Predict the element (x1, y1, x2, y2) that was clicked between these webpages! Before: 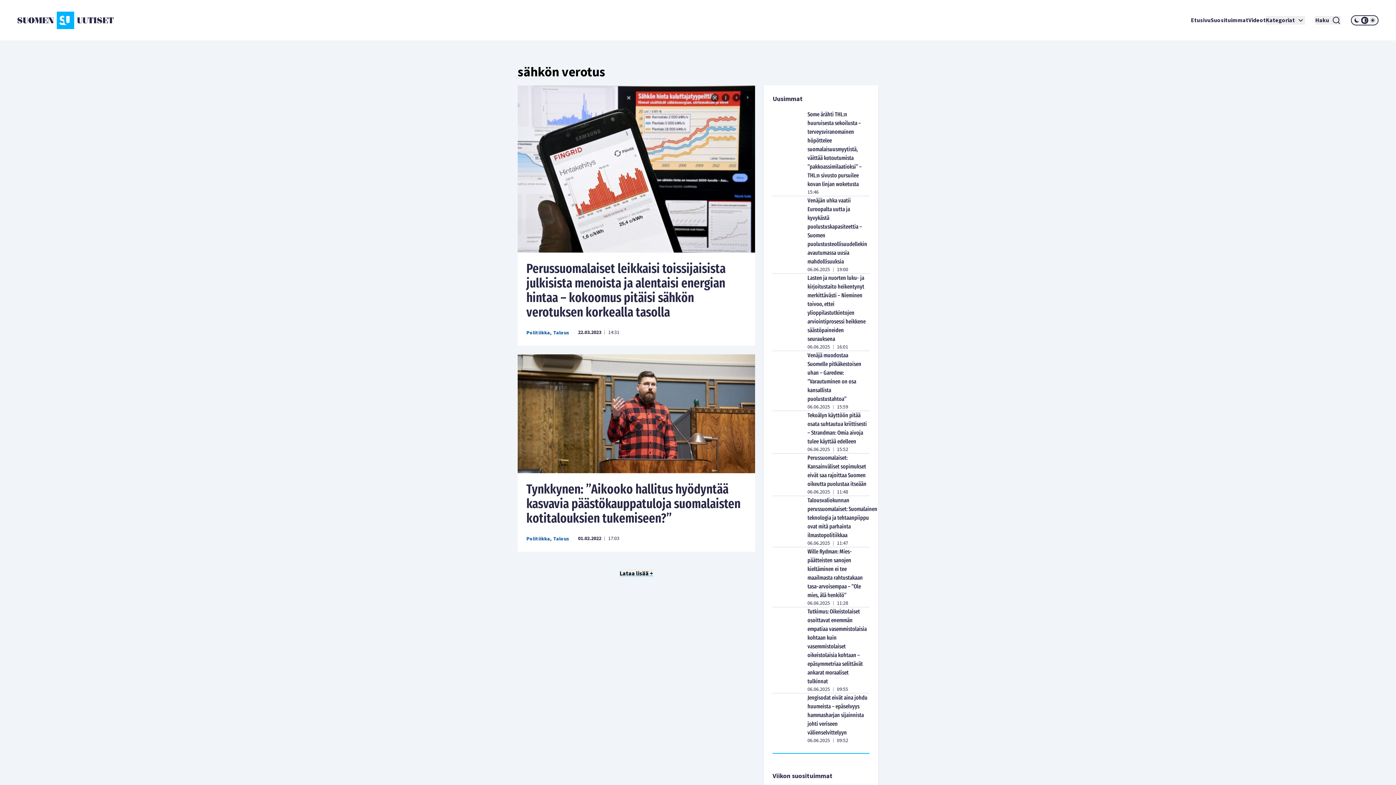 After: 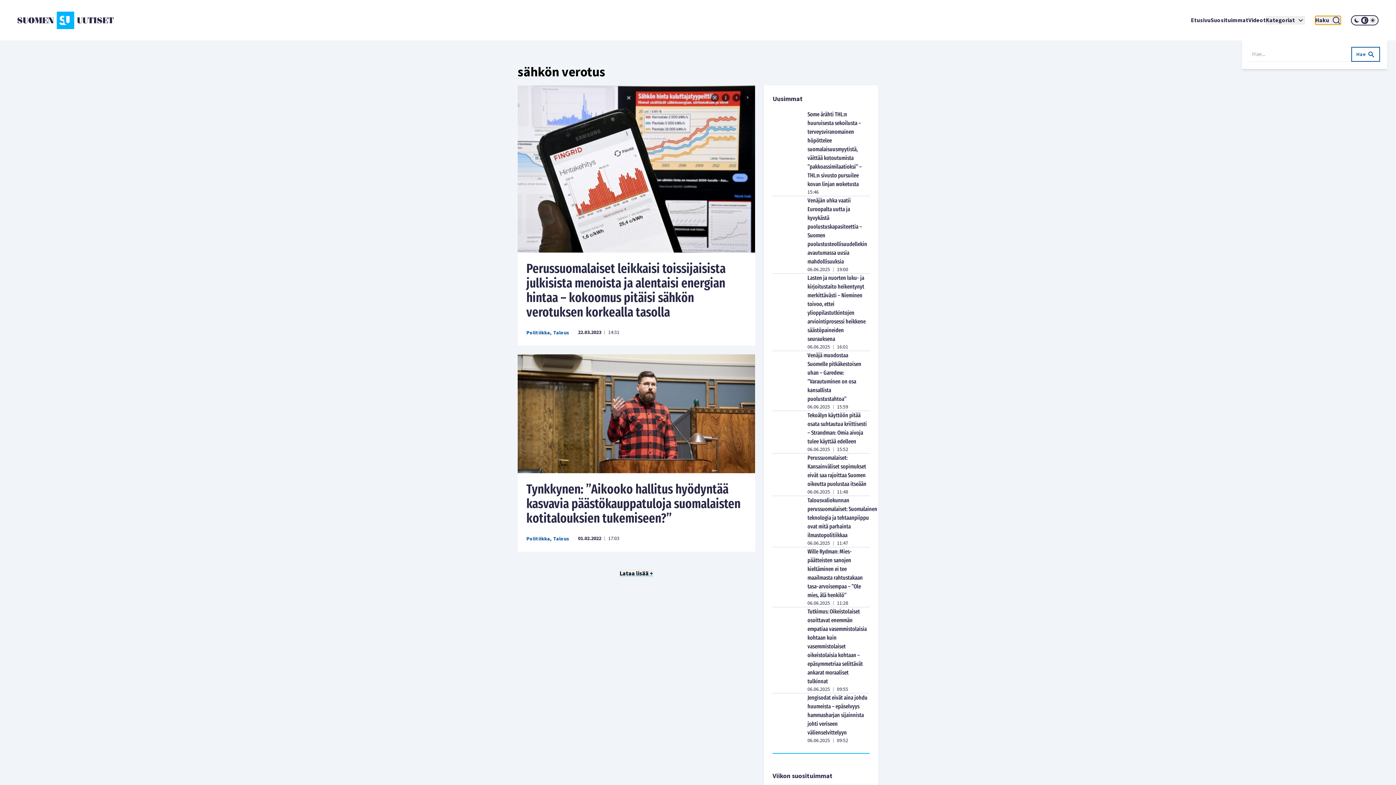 Action: bbox: (1315, 16, 1341, 24) label: Haku